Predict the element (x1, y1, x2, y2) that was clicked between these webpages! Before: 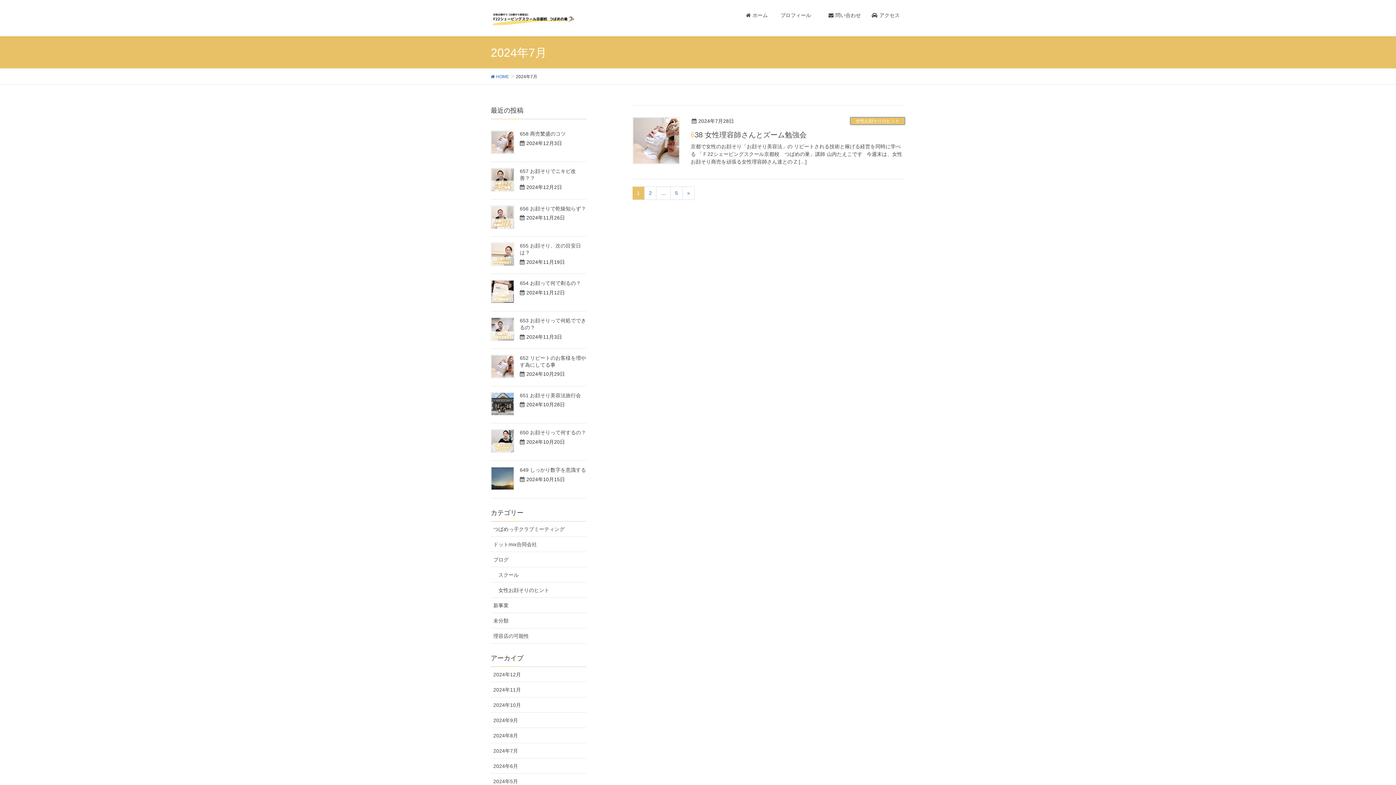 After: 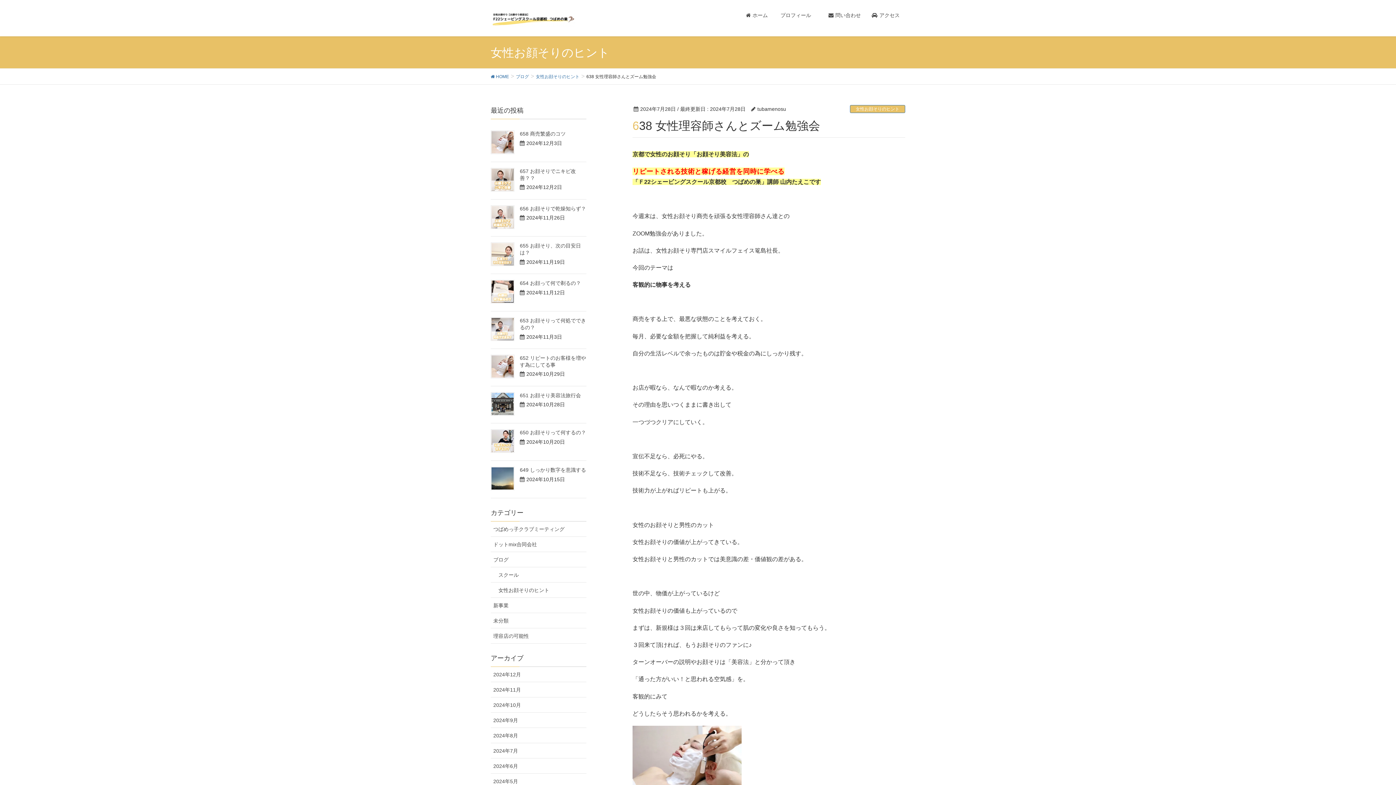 Action: bbox: (690, 130, 806, 138) label: 638 女性理容師さんとズーム勉強会